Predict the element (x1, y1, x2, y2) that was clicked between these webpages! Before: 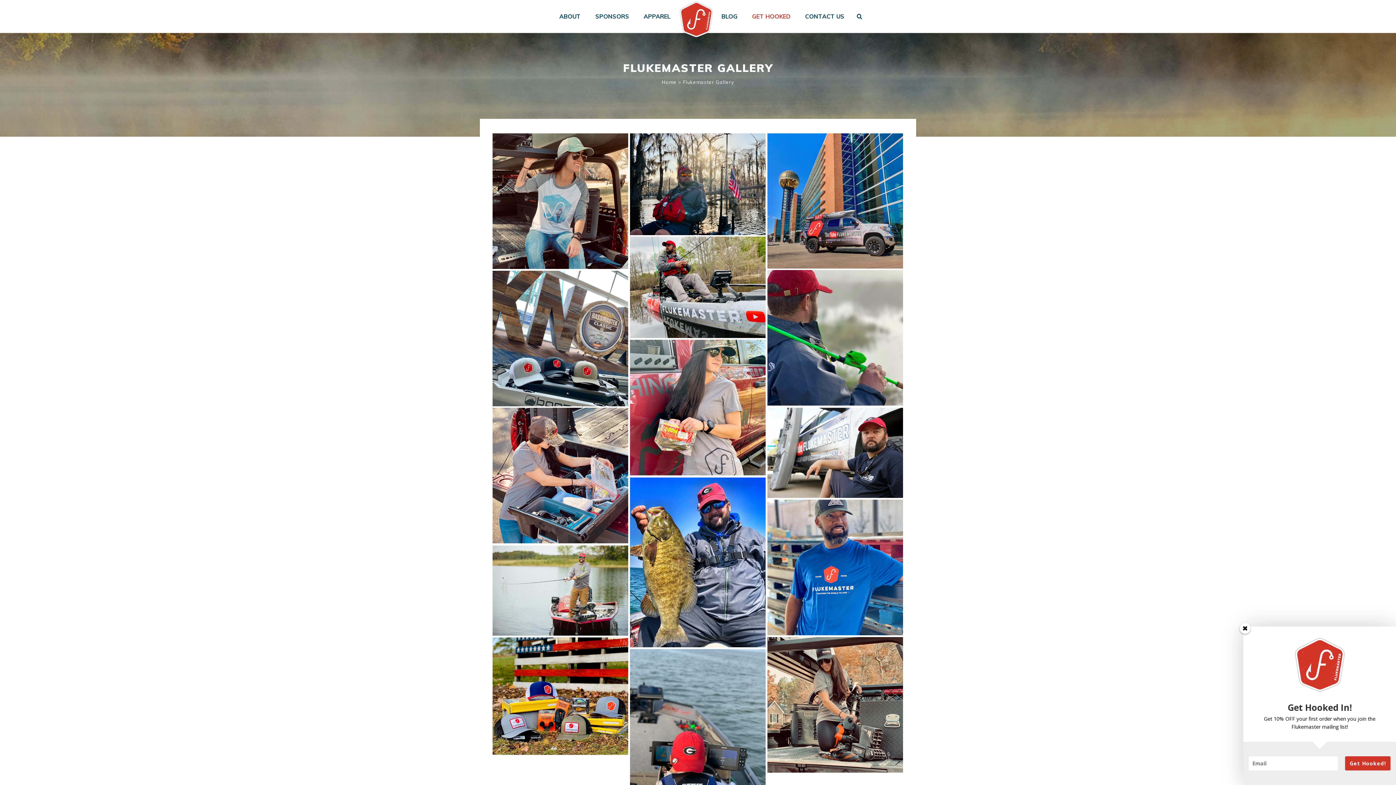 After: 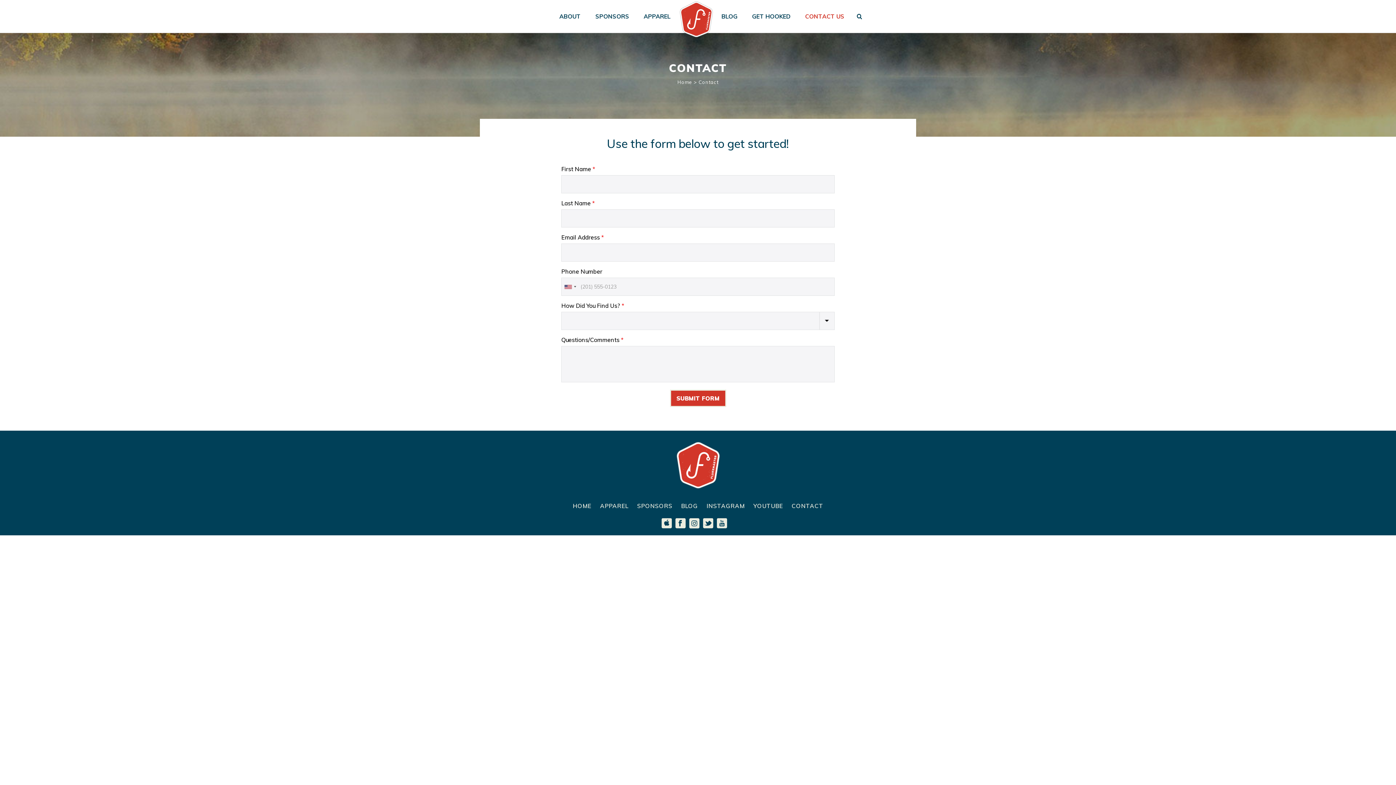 Action: label: CONTACT US bbox: (798, 0, 851, 32)